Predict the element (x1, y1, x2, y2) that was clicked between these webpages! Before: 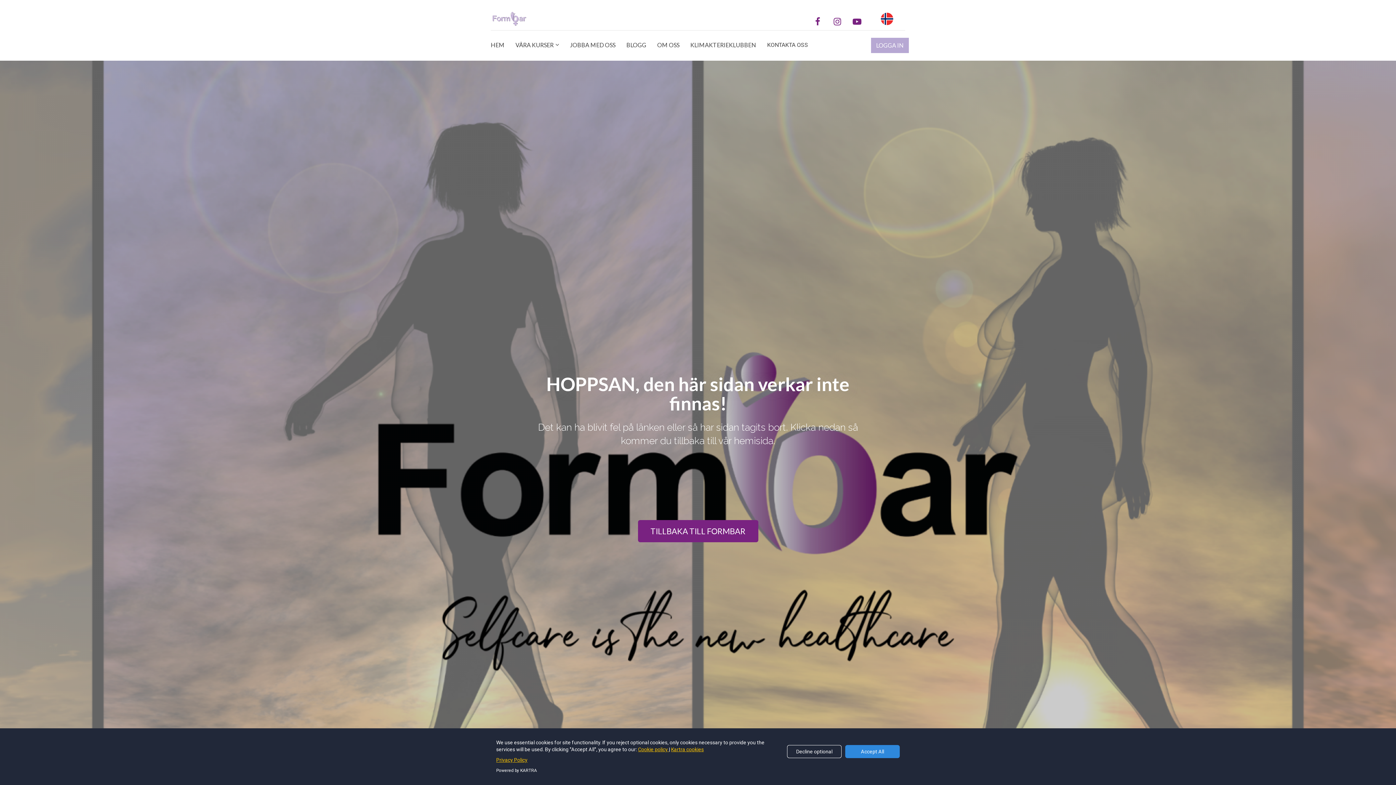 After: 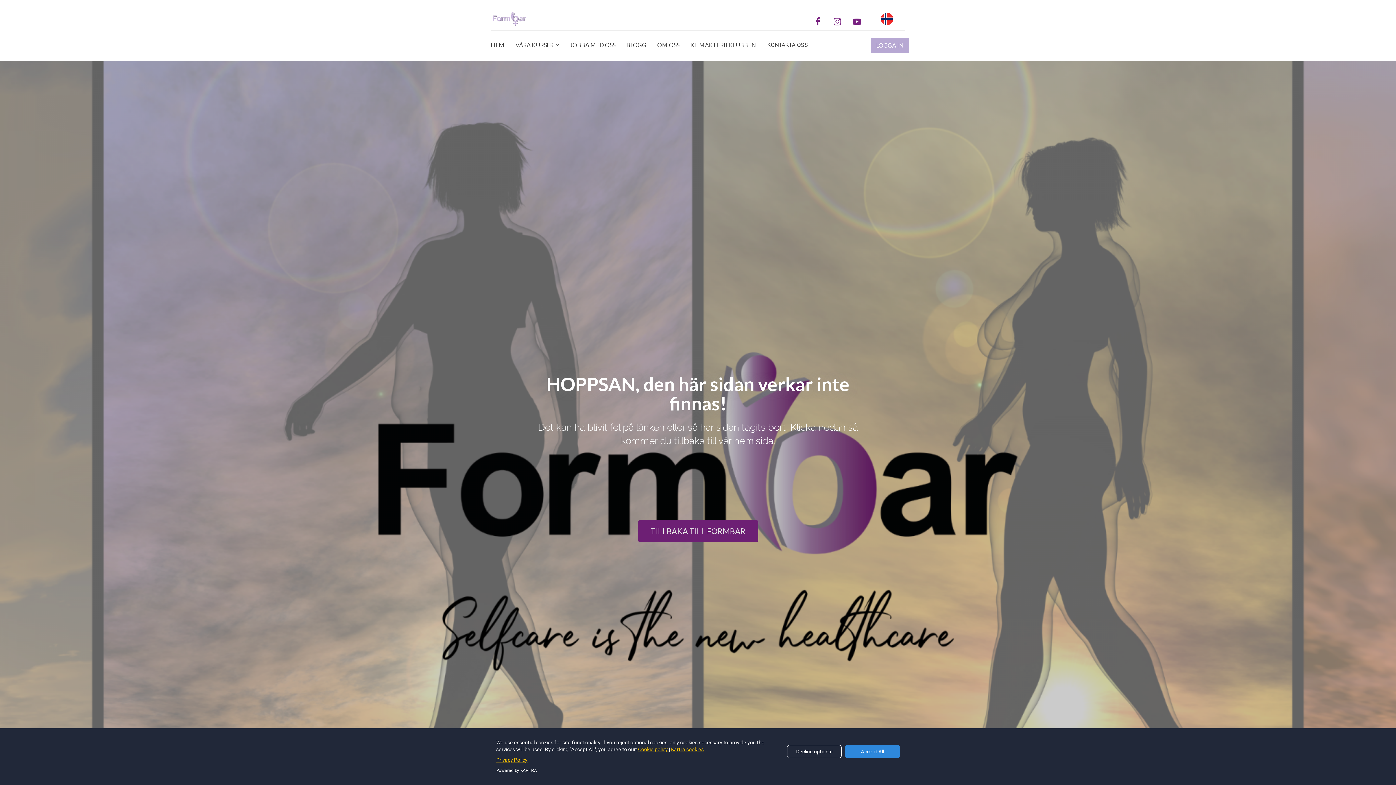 Action: bbox: (638, 520, 758, 542) label: TILLBAKA TILL FORMBAR